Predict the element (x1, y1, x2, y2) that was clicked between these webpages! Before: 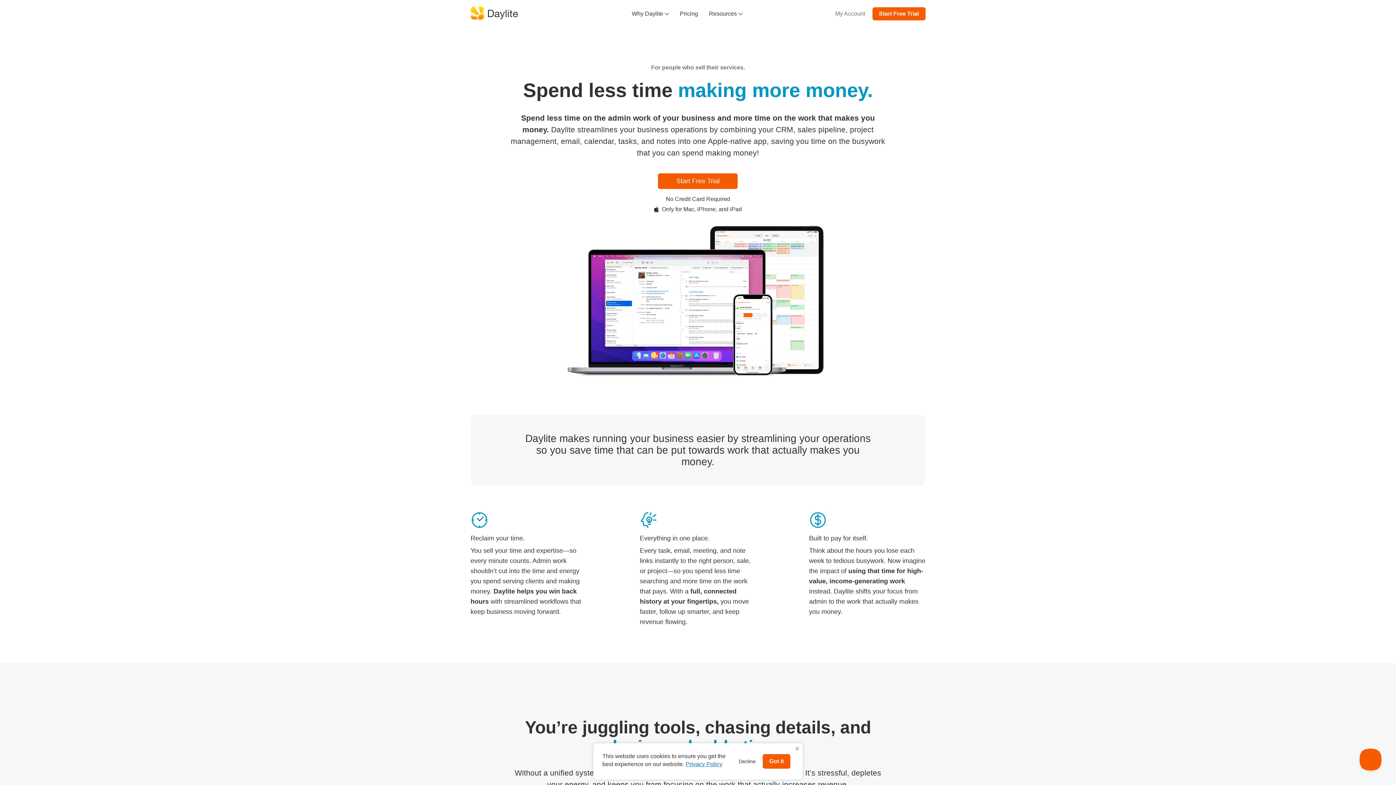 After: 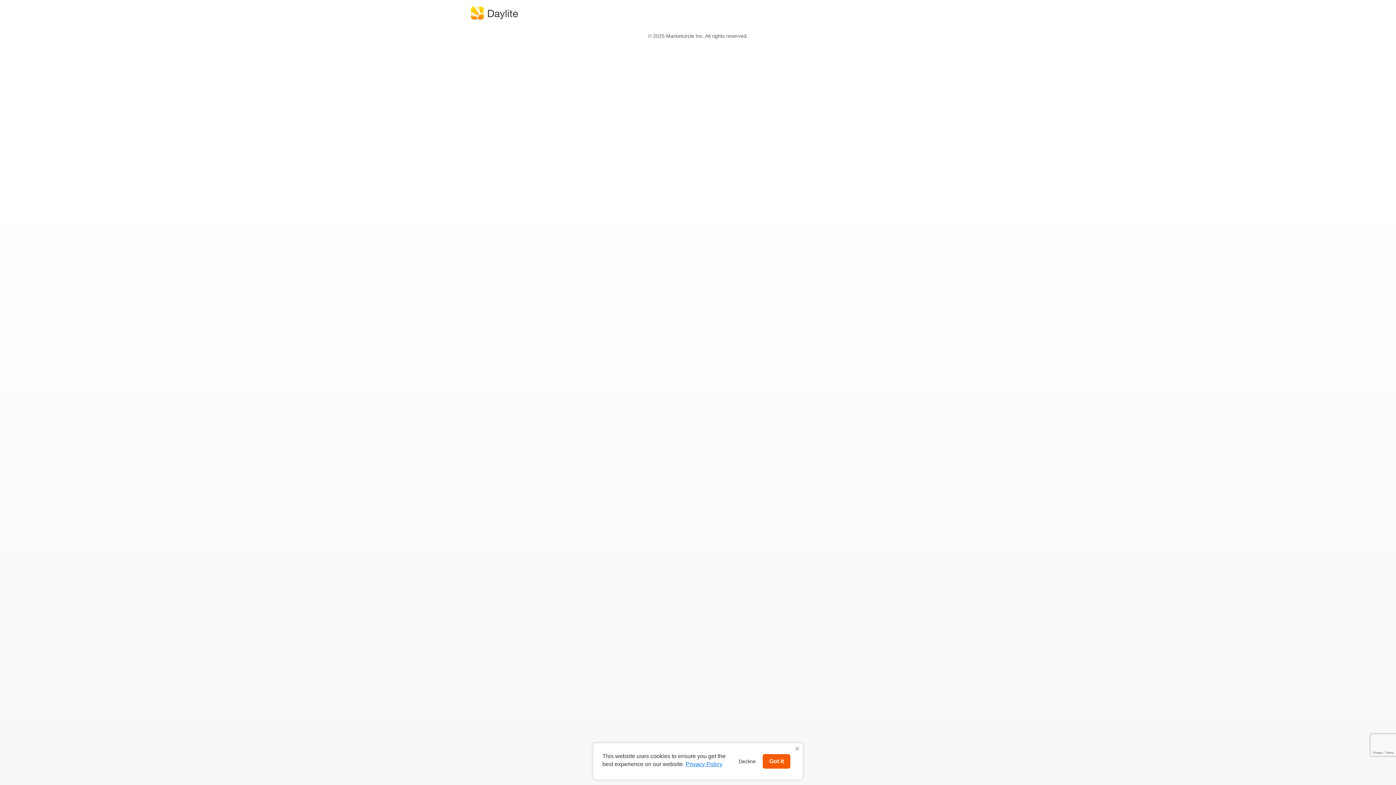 Action: label: Start Free Trial bbox: (872, 7, 925, 20)